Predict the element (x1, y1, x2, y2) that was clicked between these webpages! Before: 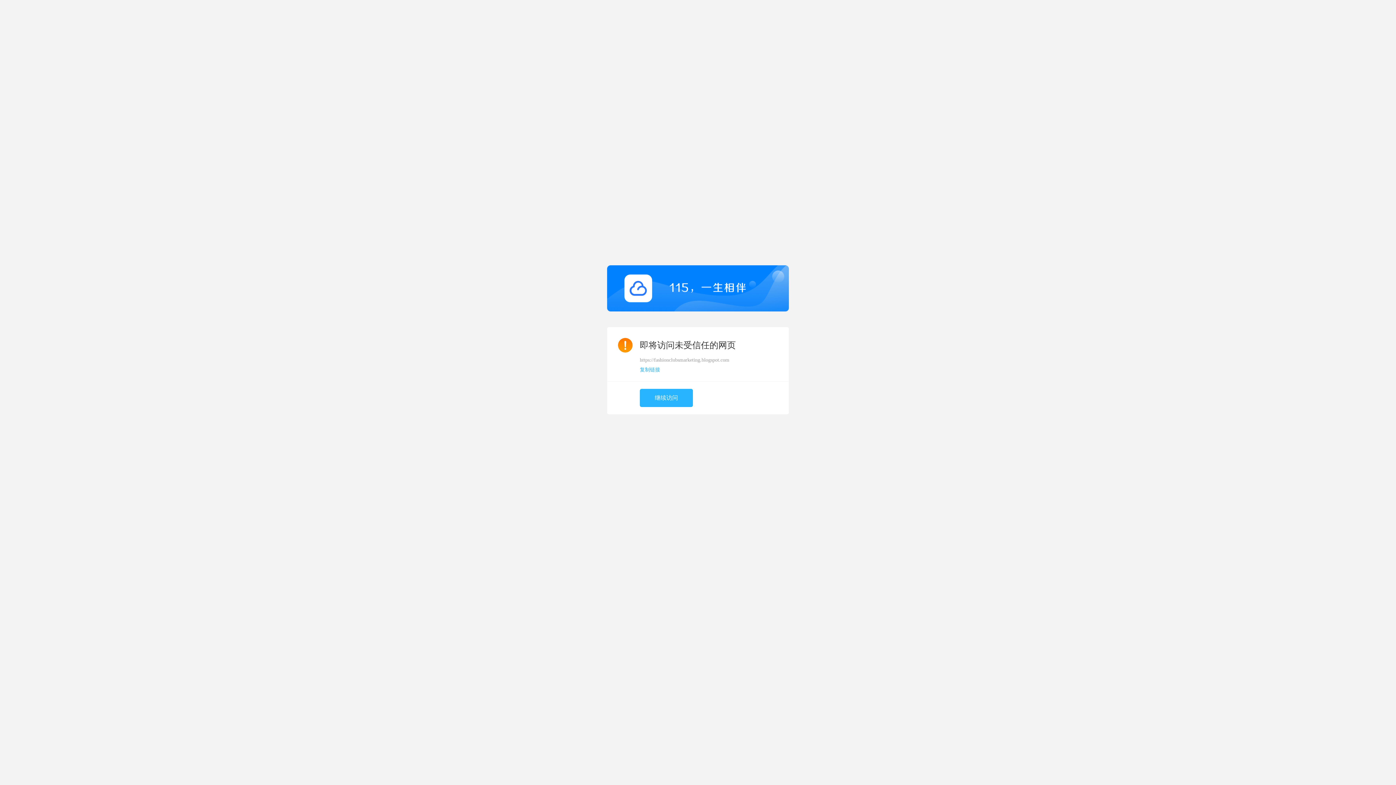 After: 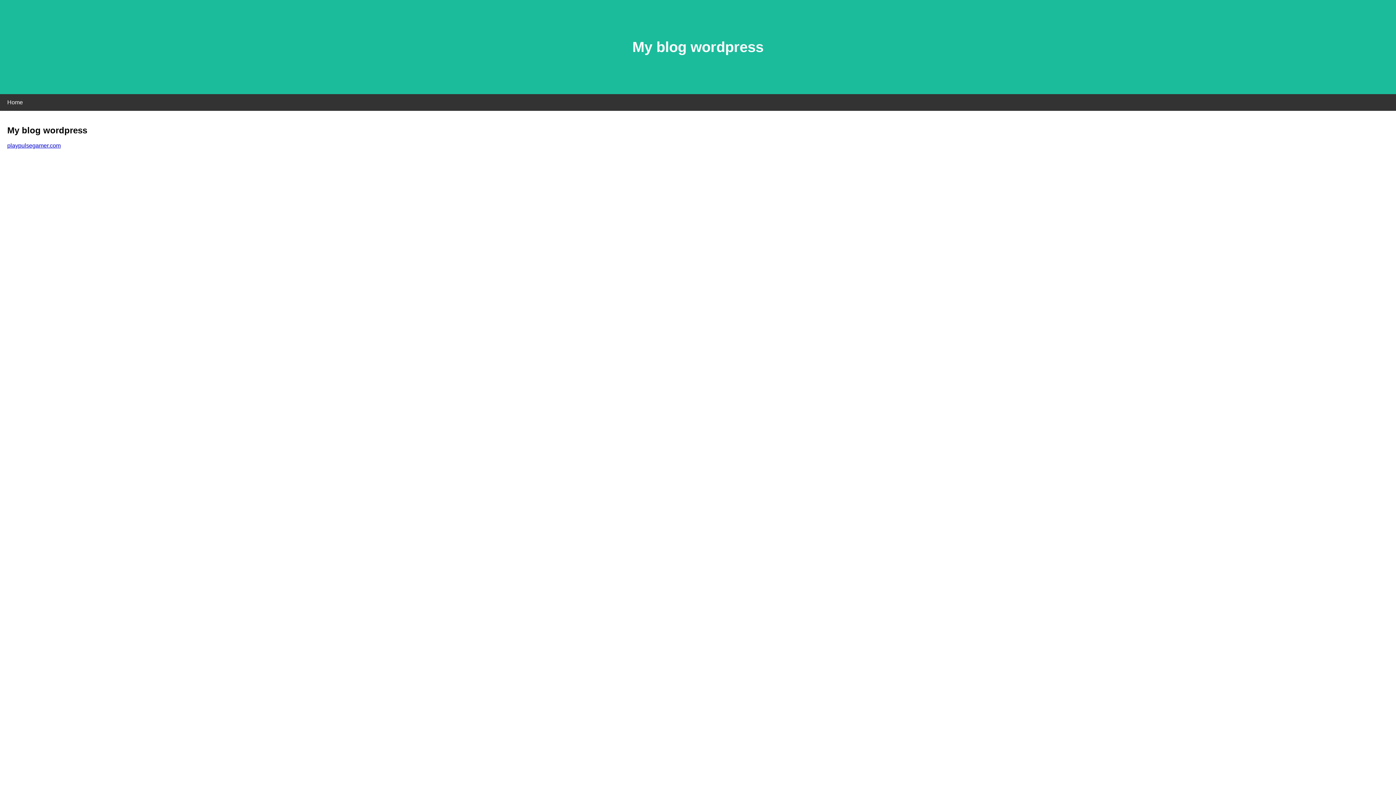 Action: bbox: (640, 389, 693, 407) label: 继续访问